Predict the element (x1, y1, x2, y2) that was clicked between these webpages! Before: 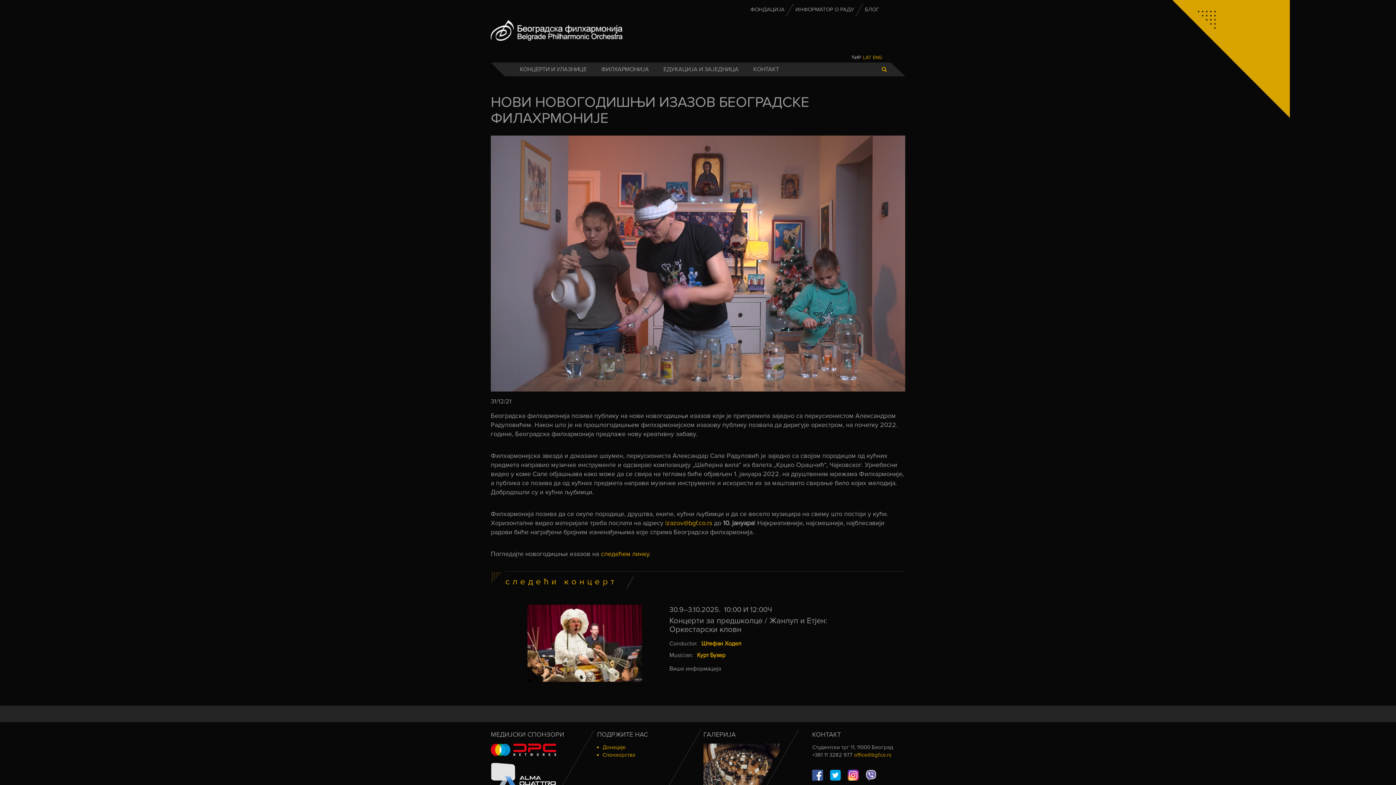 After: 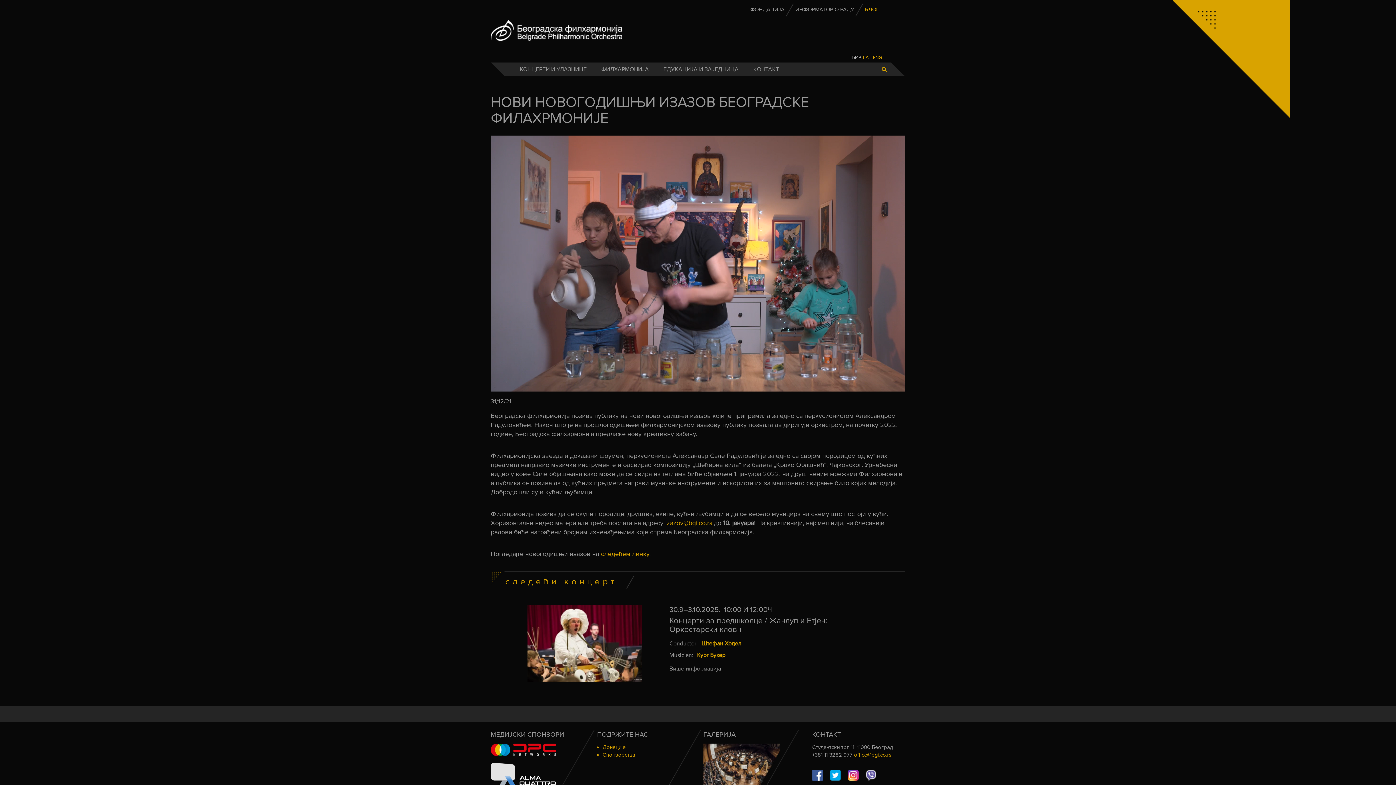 Action: bbox: (865, 5, 879, 13) label: БЛОГ